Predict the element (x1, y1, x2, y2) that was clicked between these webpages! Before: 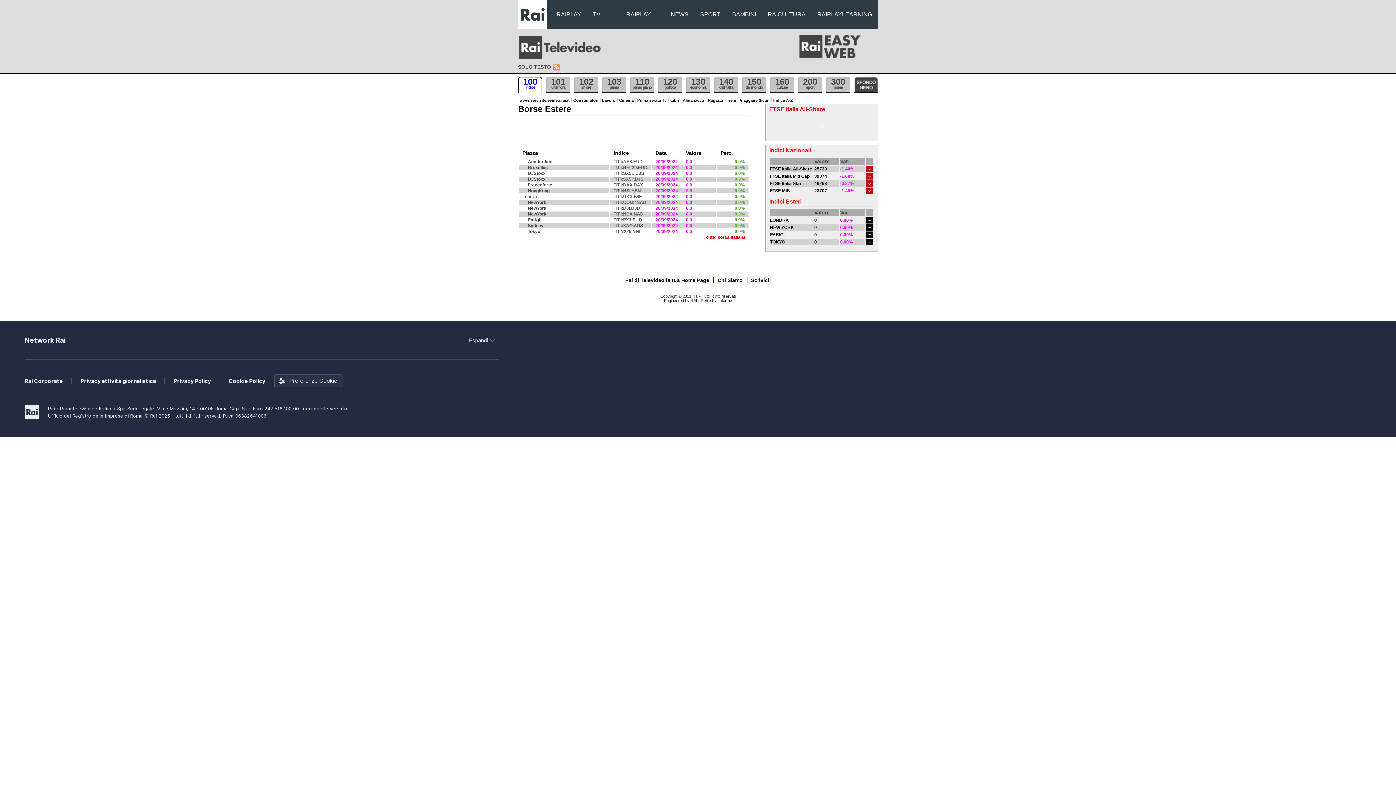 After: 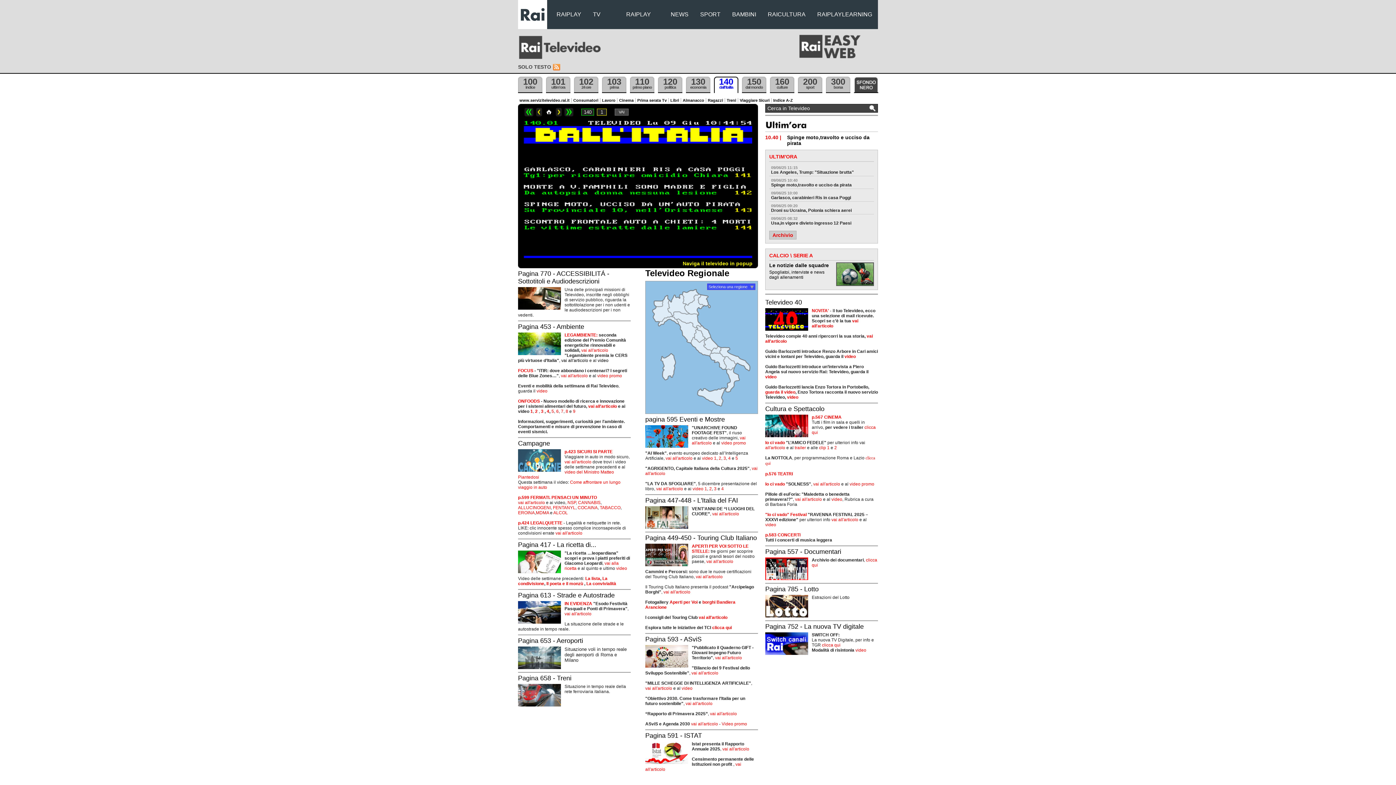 Action: label: 140
dall'itallia bbox: (714, 76, 738, 93)